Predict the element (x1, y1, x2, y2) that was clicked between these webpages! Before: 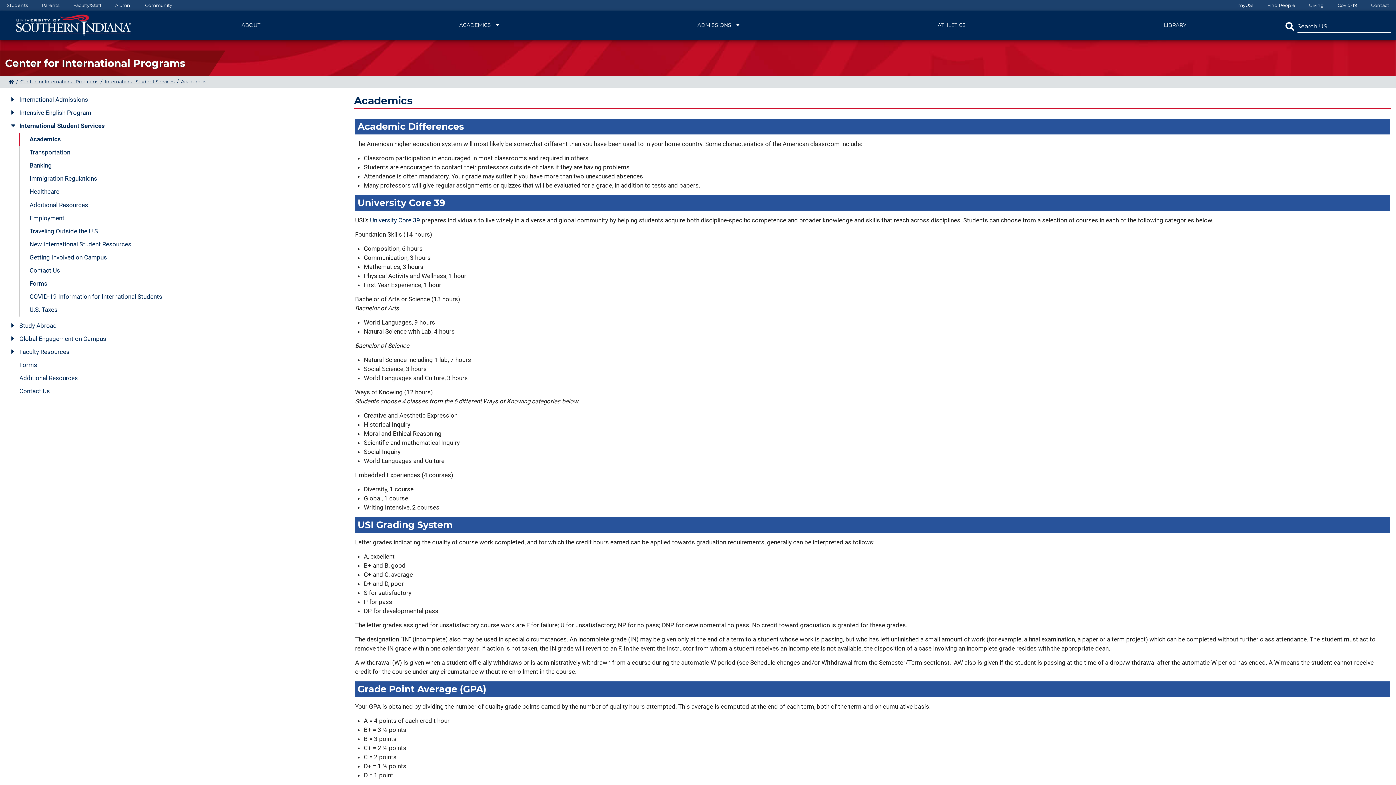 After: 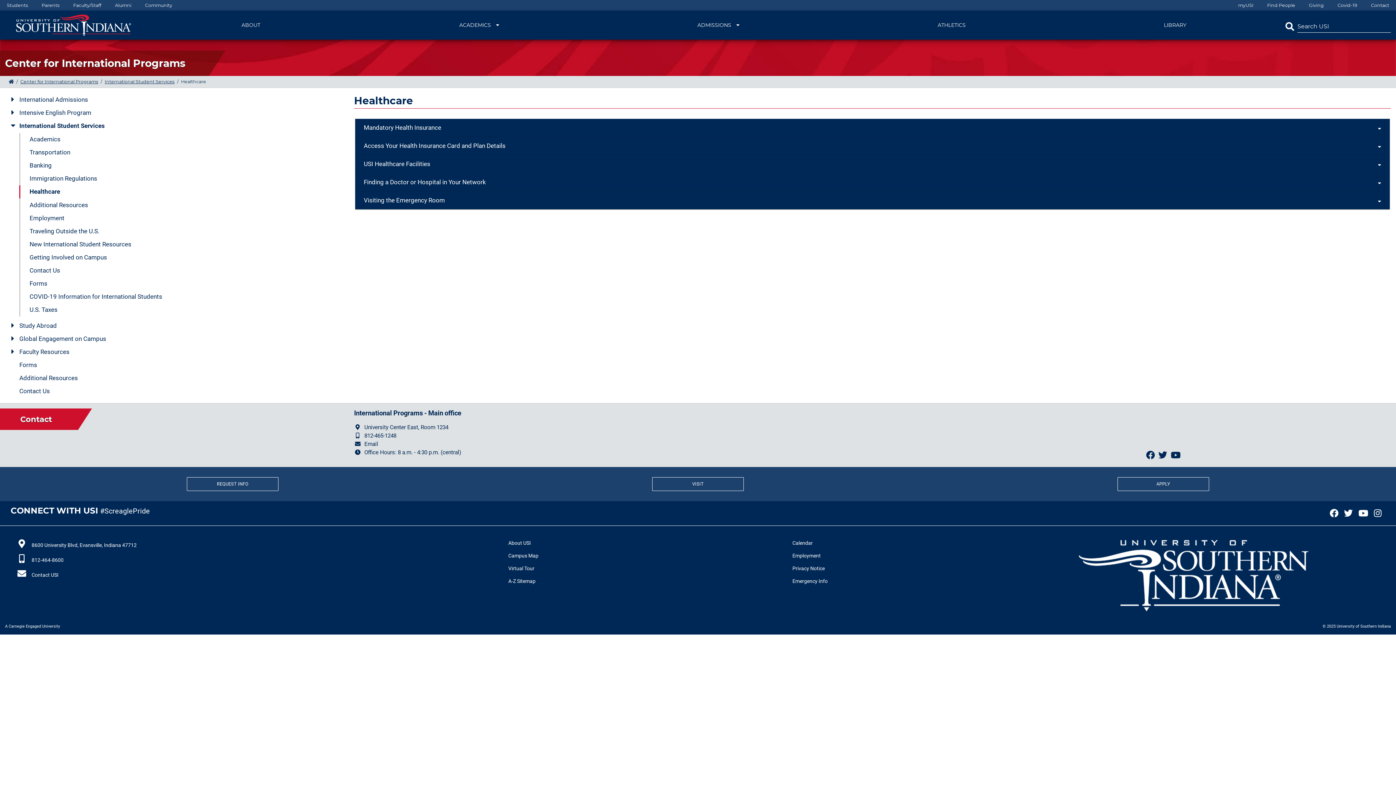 Action: label: Healthcare bbox: (29, 188, 59, 195)